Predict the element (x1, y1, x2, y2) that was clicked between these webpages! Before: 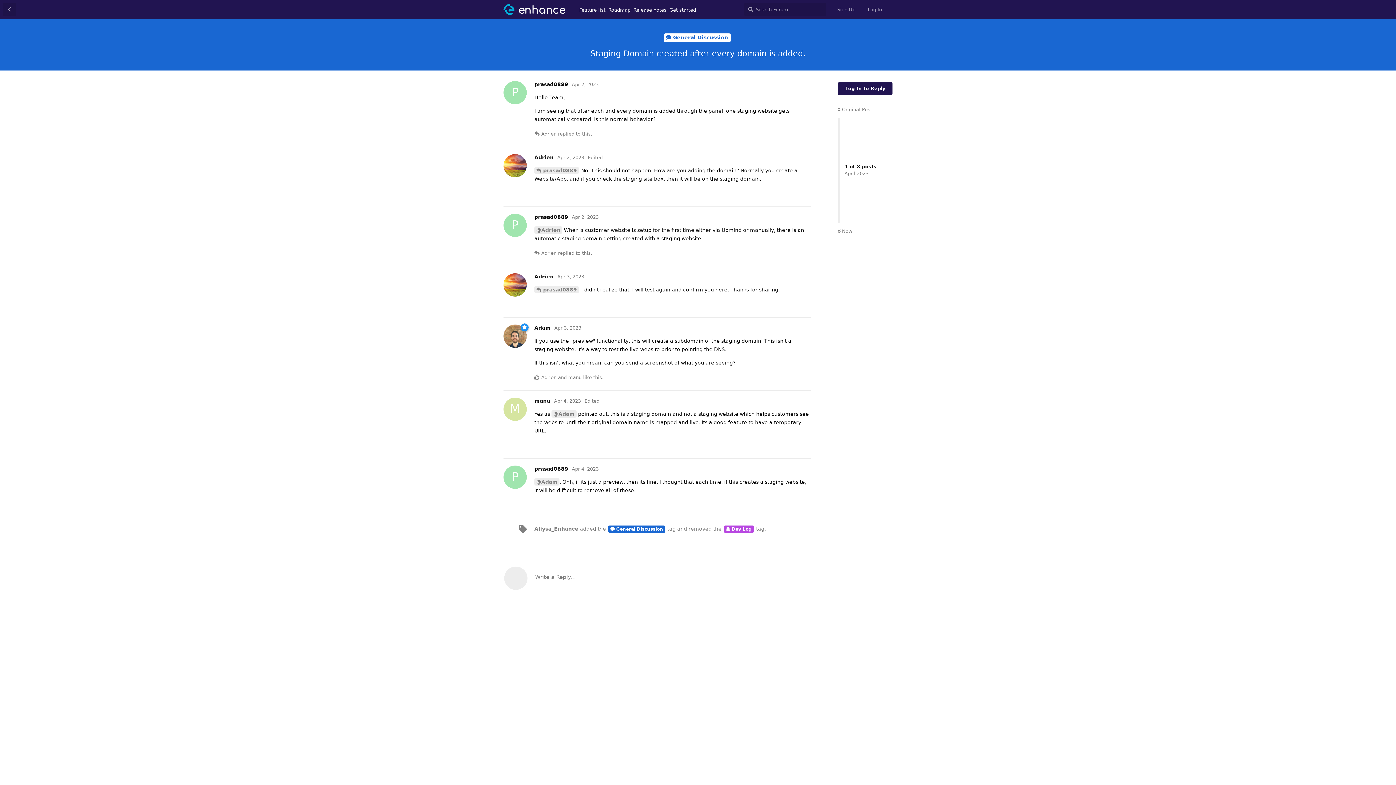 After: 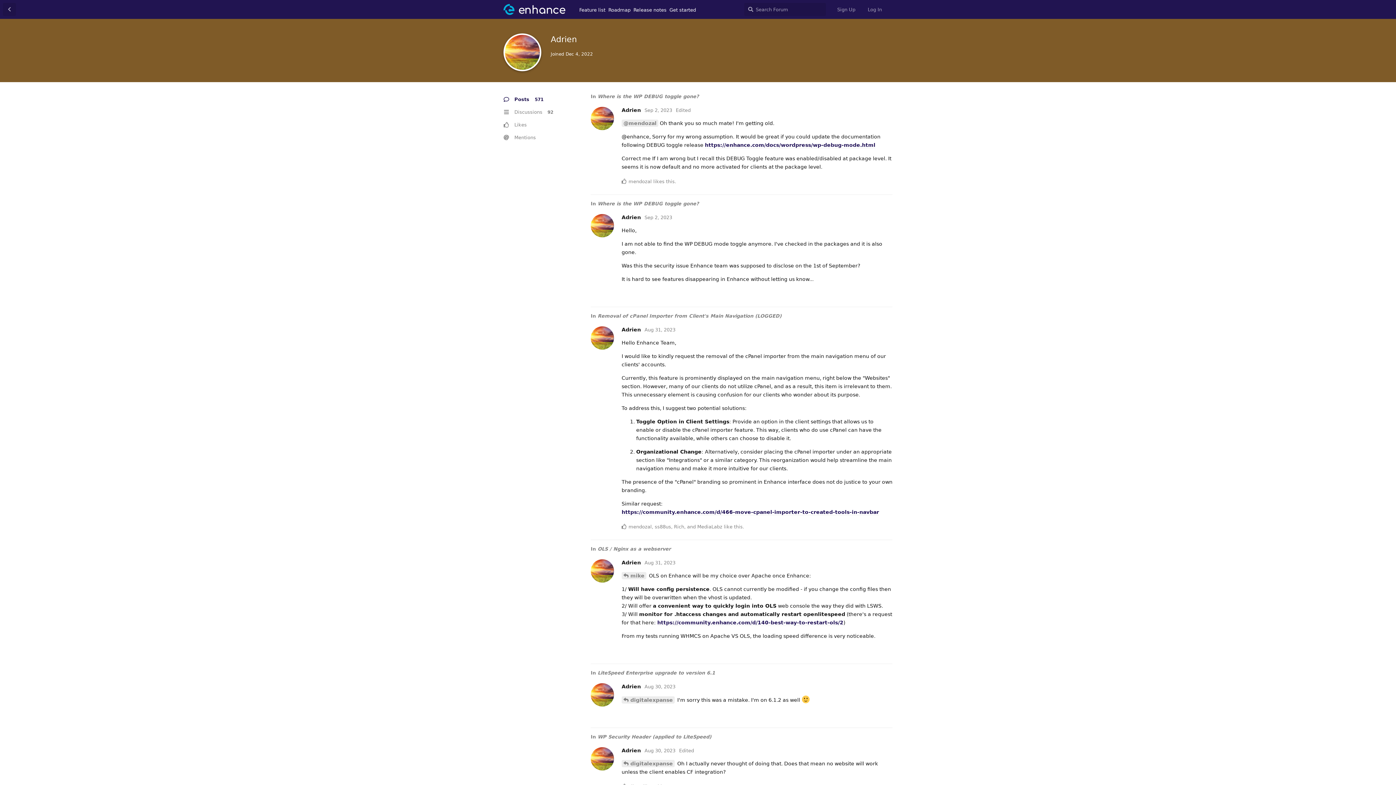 Action: bbox: (534, 273, 553, 279) label: Adrien